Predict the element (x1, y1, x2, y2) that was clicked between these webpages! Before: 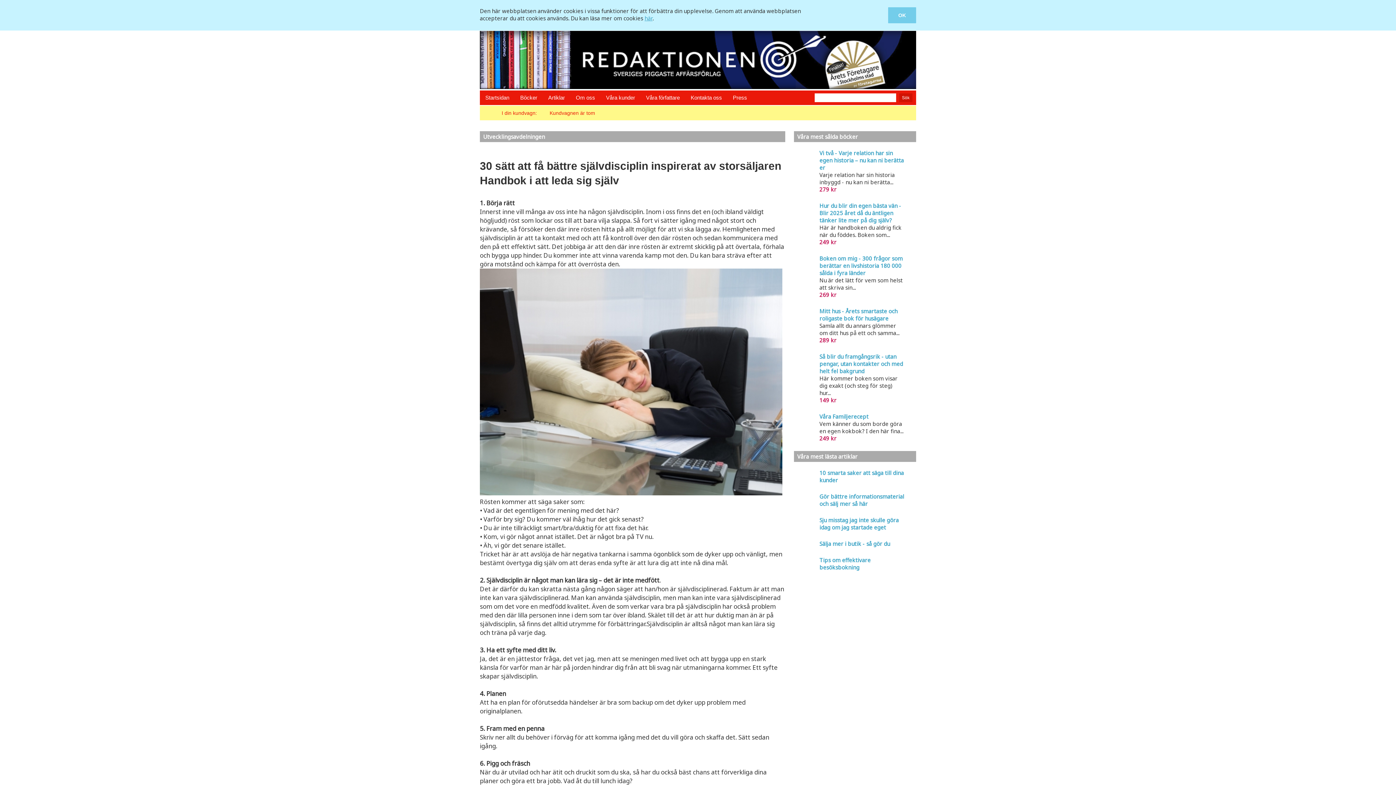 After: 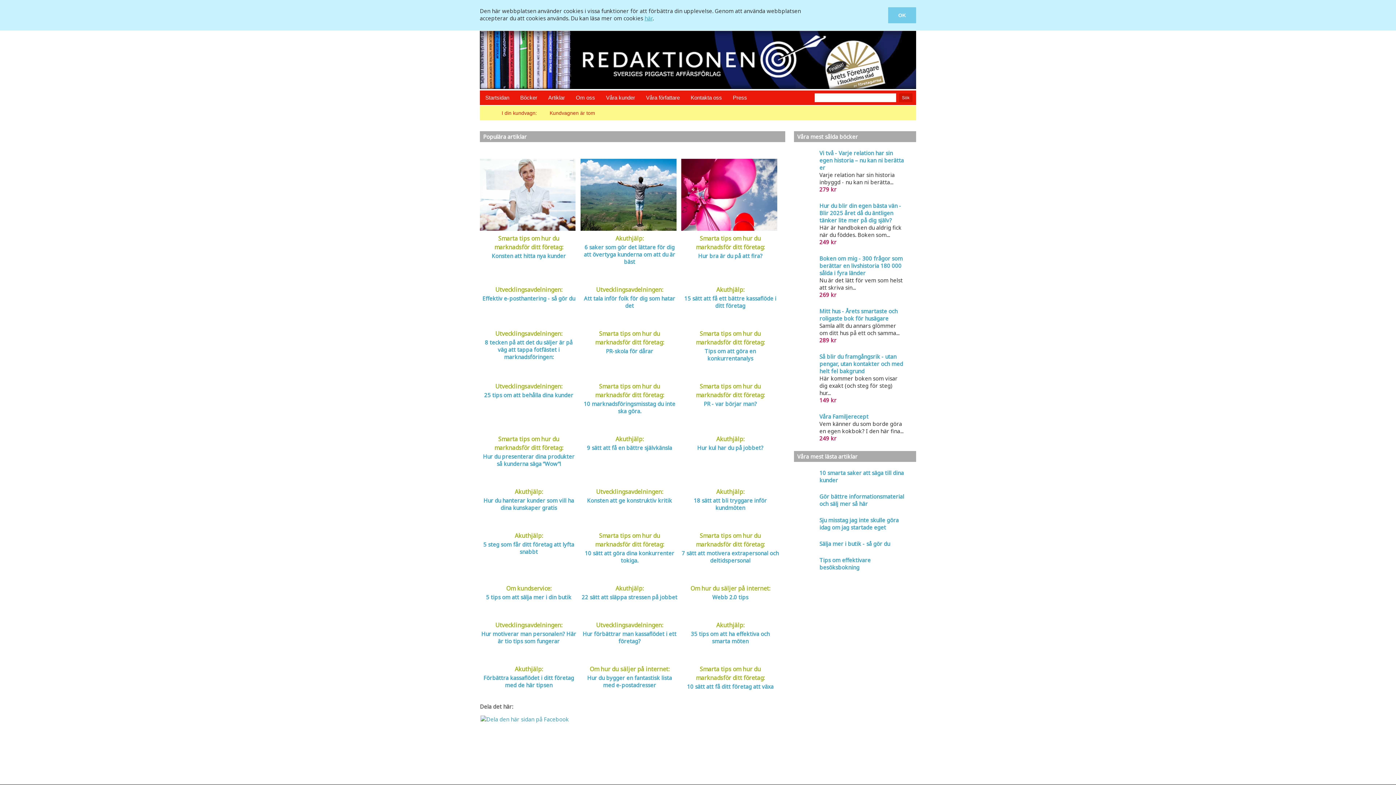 Action: bbox: (480, 90, 514, 105) label: Startsidan